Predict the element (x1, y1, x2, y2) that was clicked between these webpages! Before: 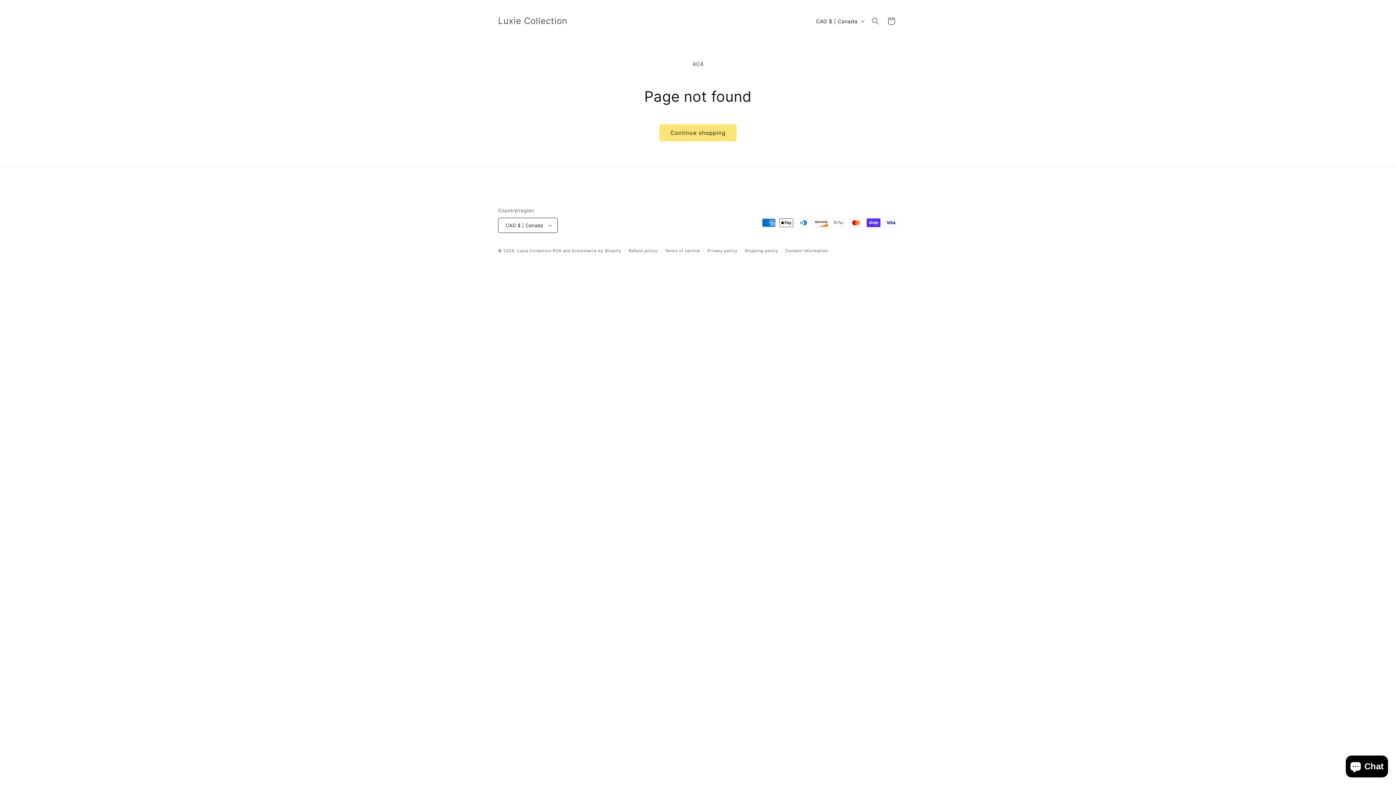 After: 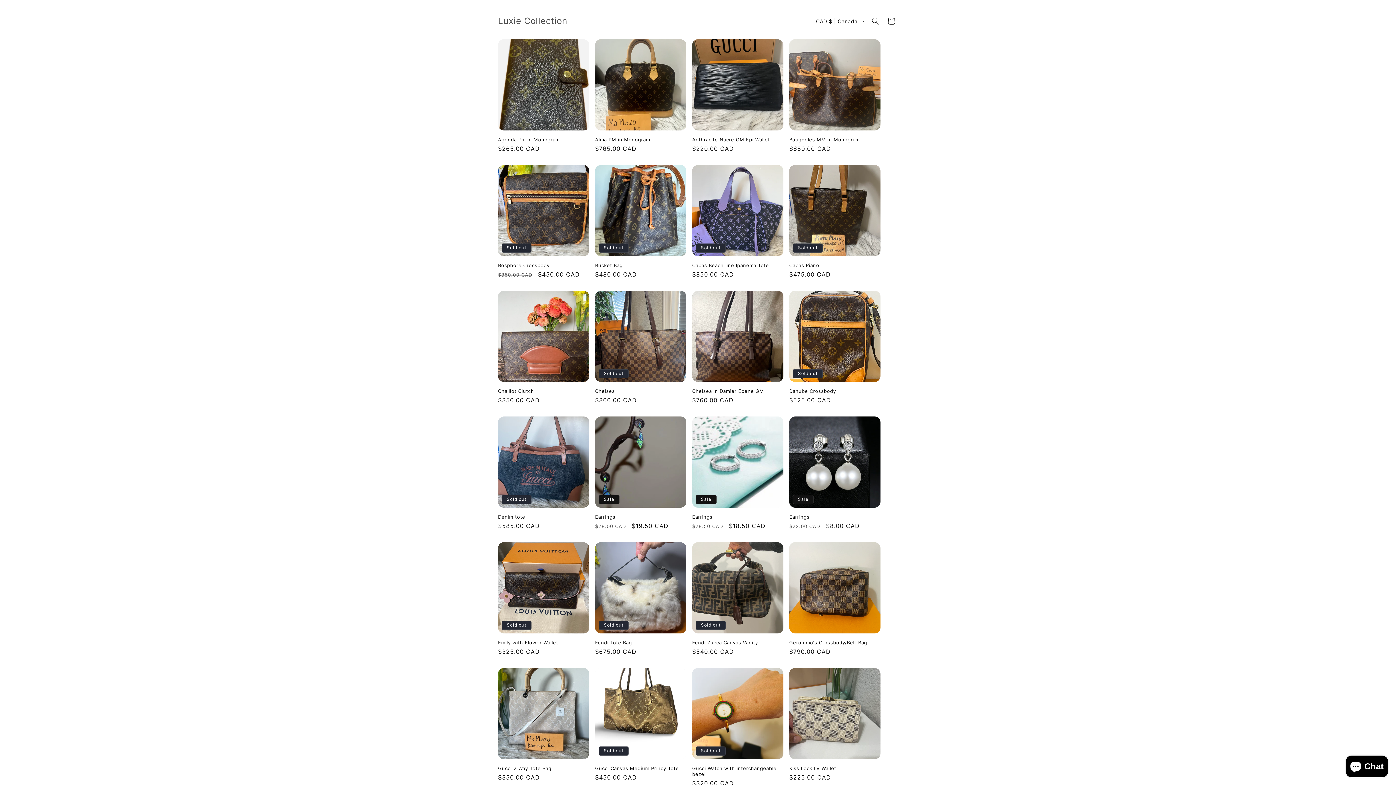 Action: label: Luxie Collection  bbox: (517, 248, 552, 253)